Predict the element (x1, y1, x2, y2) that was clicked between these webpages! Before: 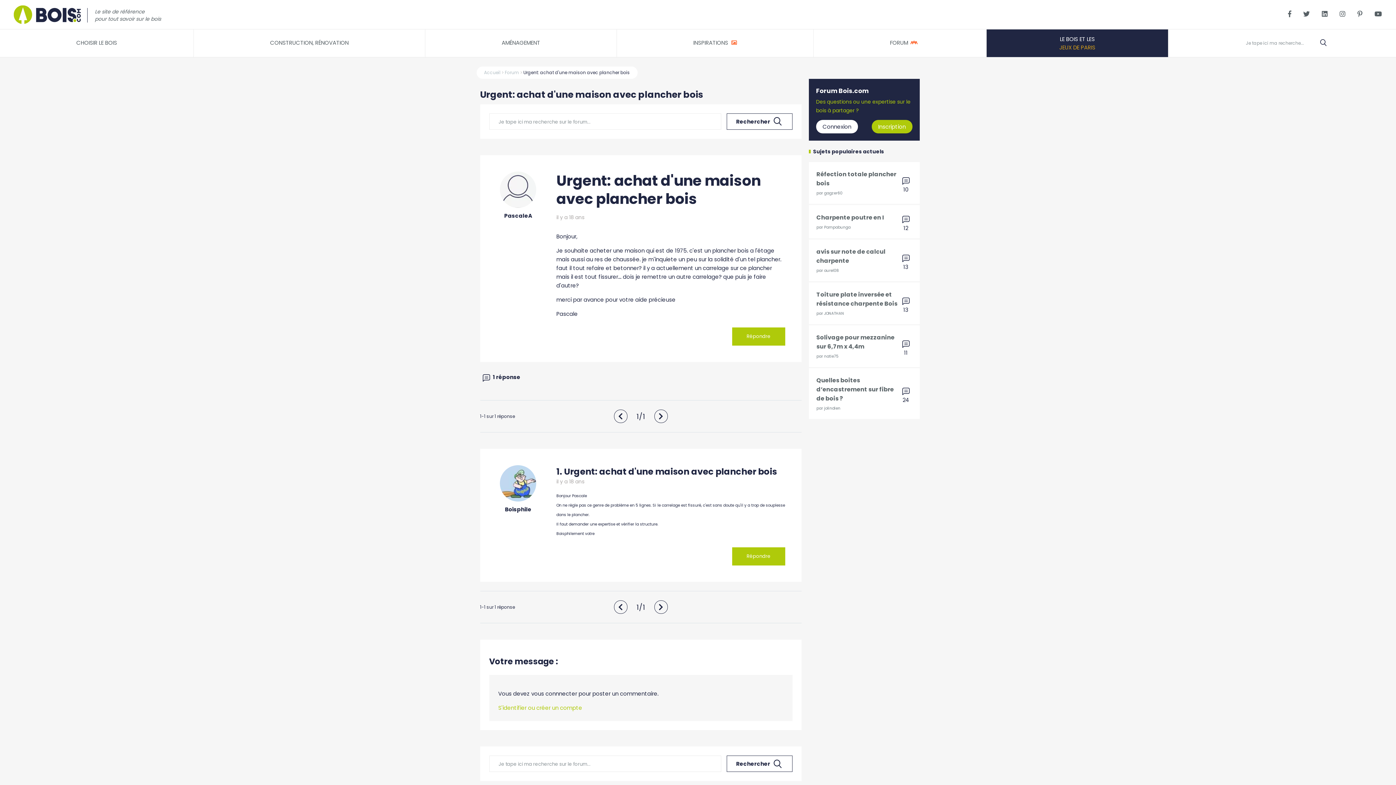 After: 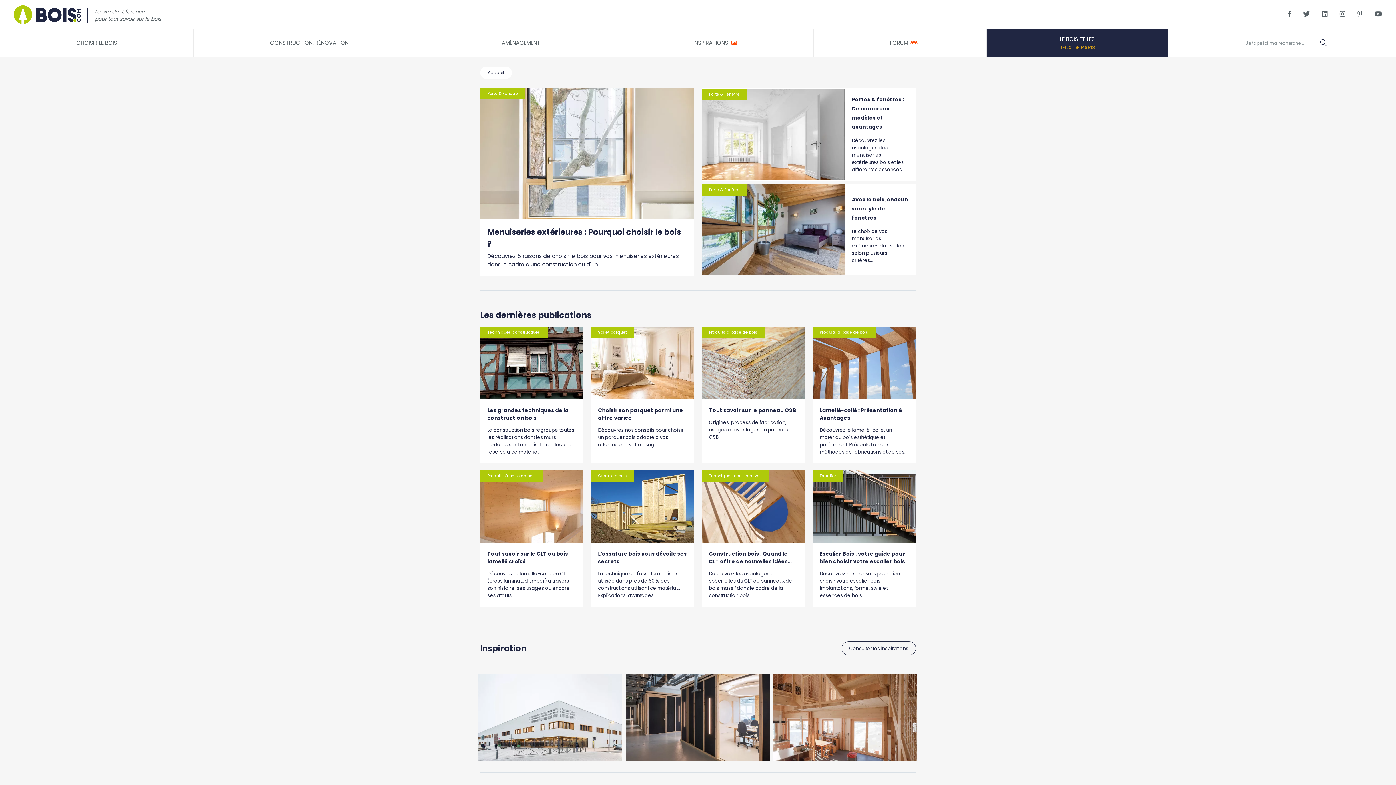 Action: bbox: (12, 10, 87, 17)